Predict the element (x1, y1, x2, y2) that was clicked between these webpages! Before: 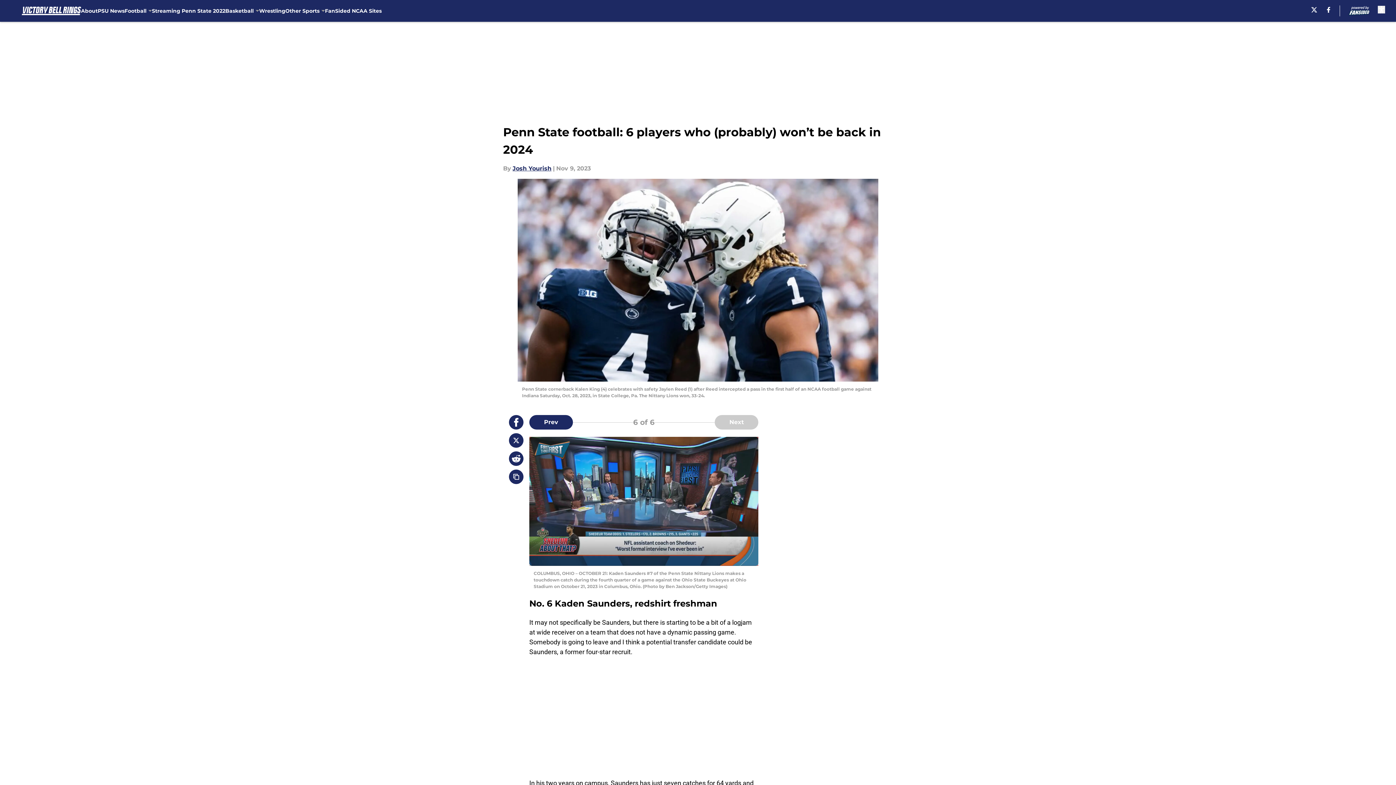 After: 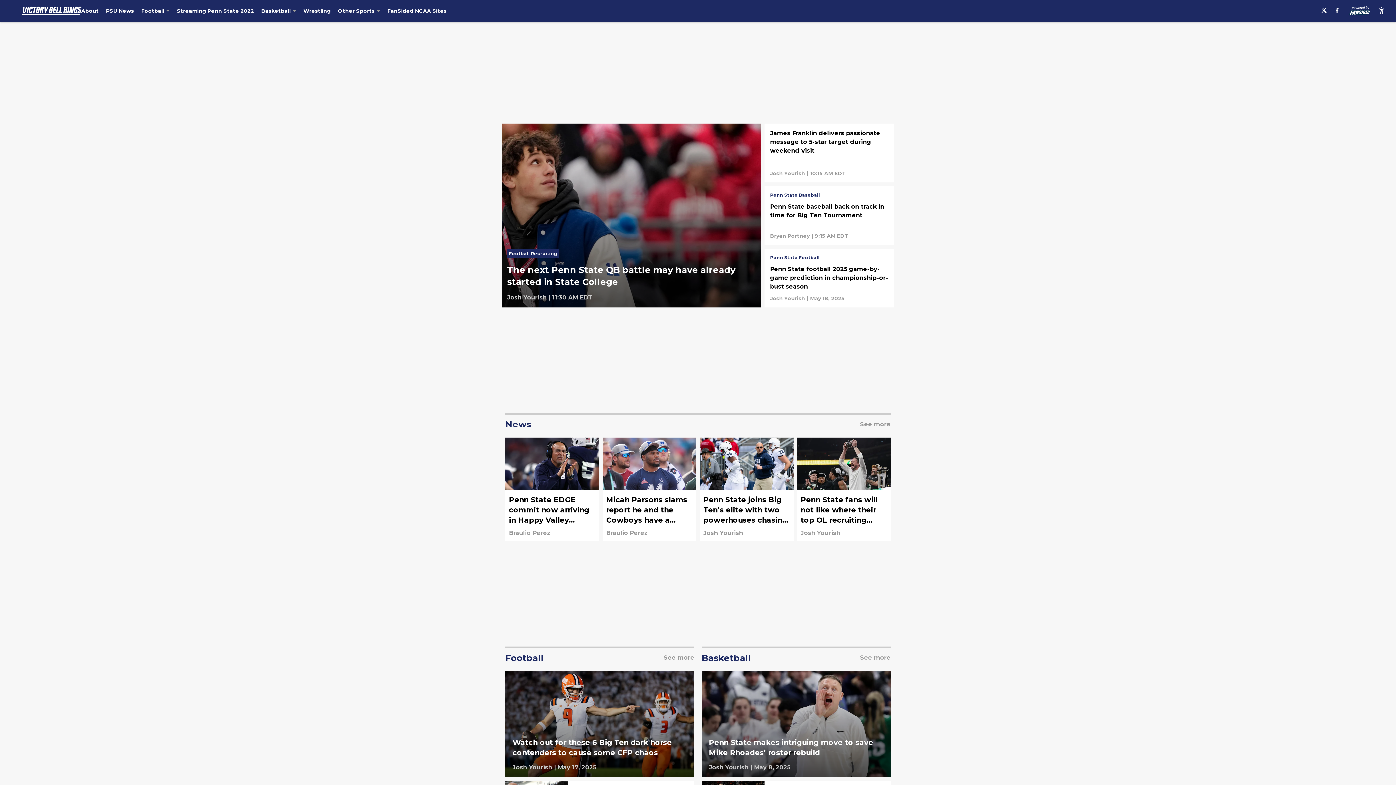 Action: bbox: (21, 5, 81, 16)